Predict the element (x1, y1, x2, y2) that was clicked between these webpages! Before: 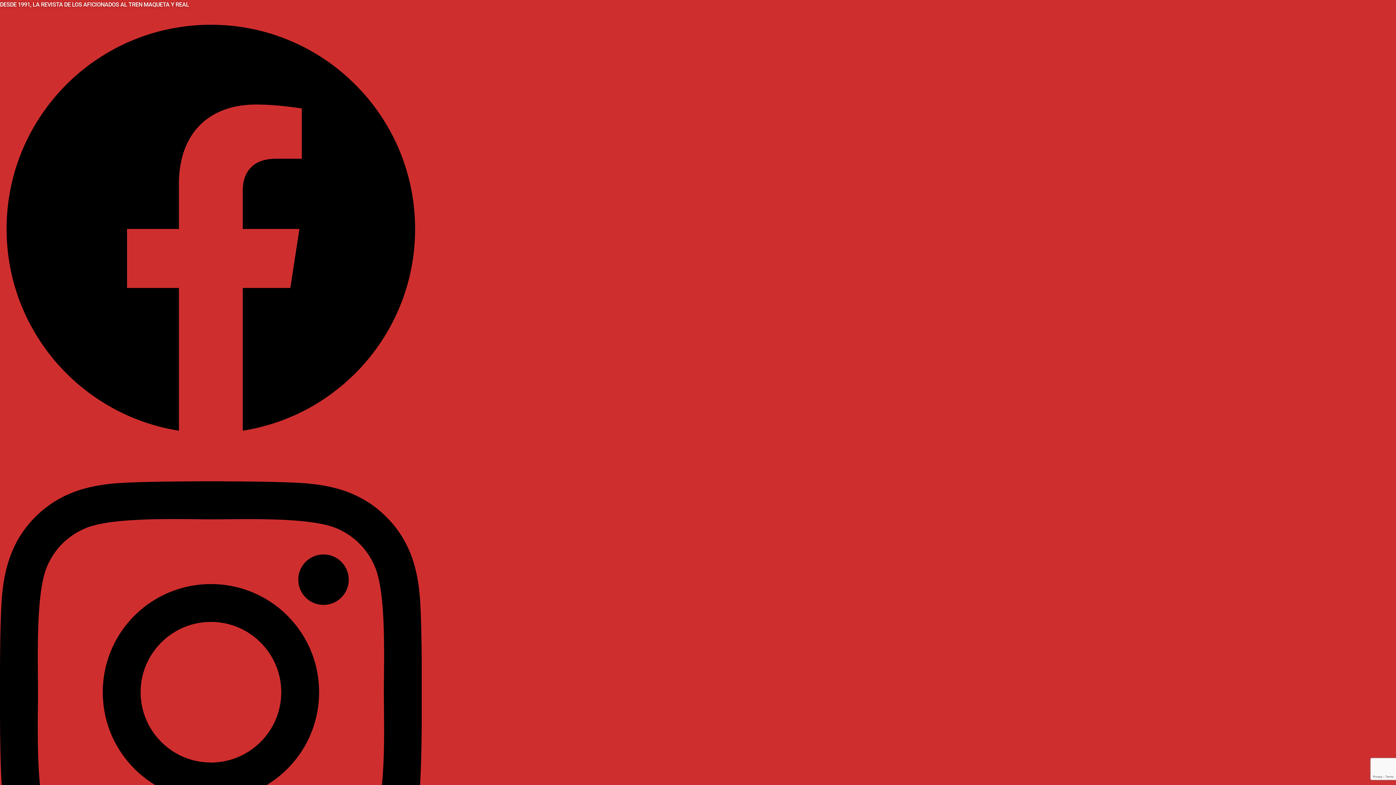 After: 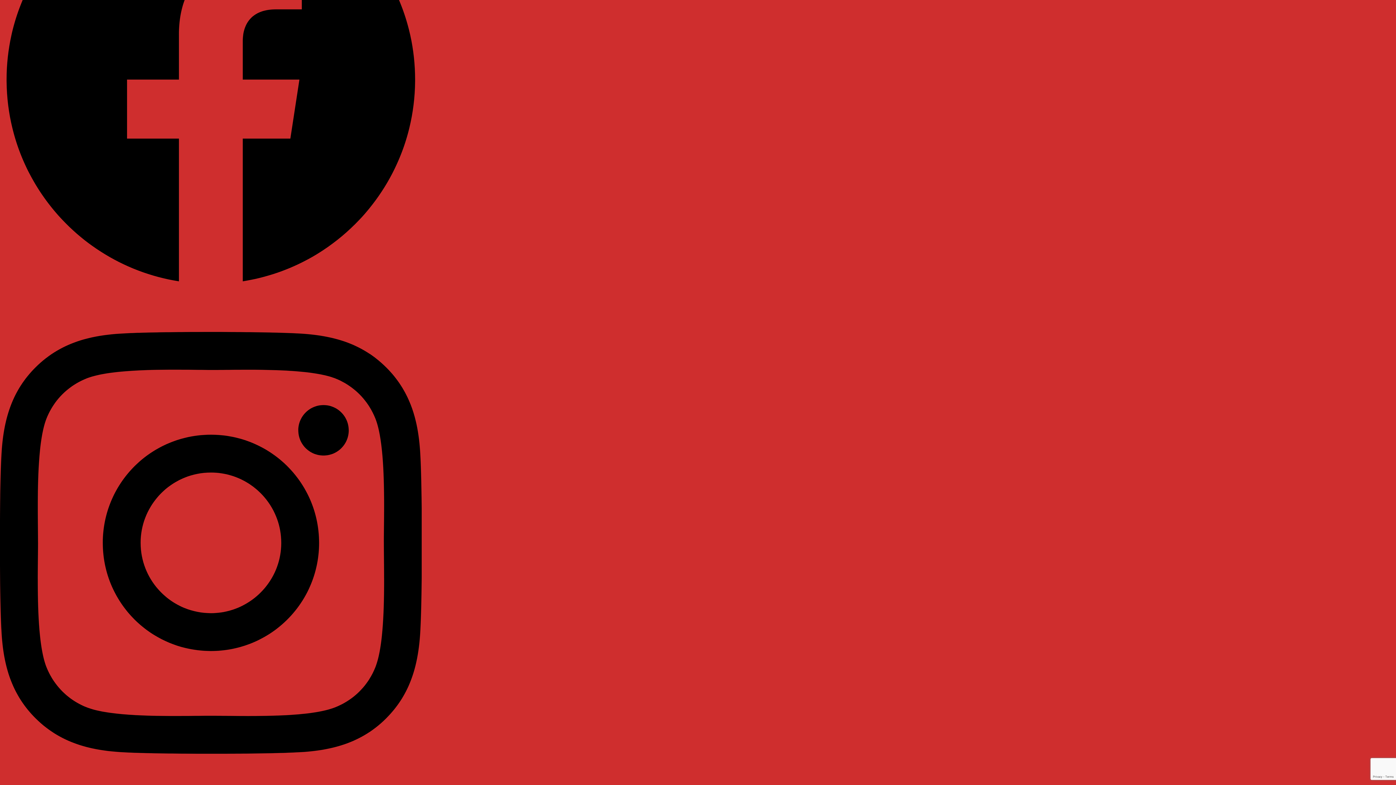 Action: bbox: (0, 443, 421, 935) label: Instagram  